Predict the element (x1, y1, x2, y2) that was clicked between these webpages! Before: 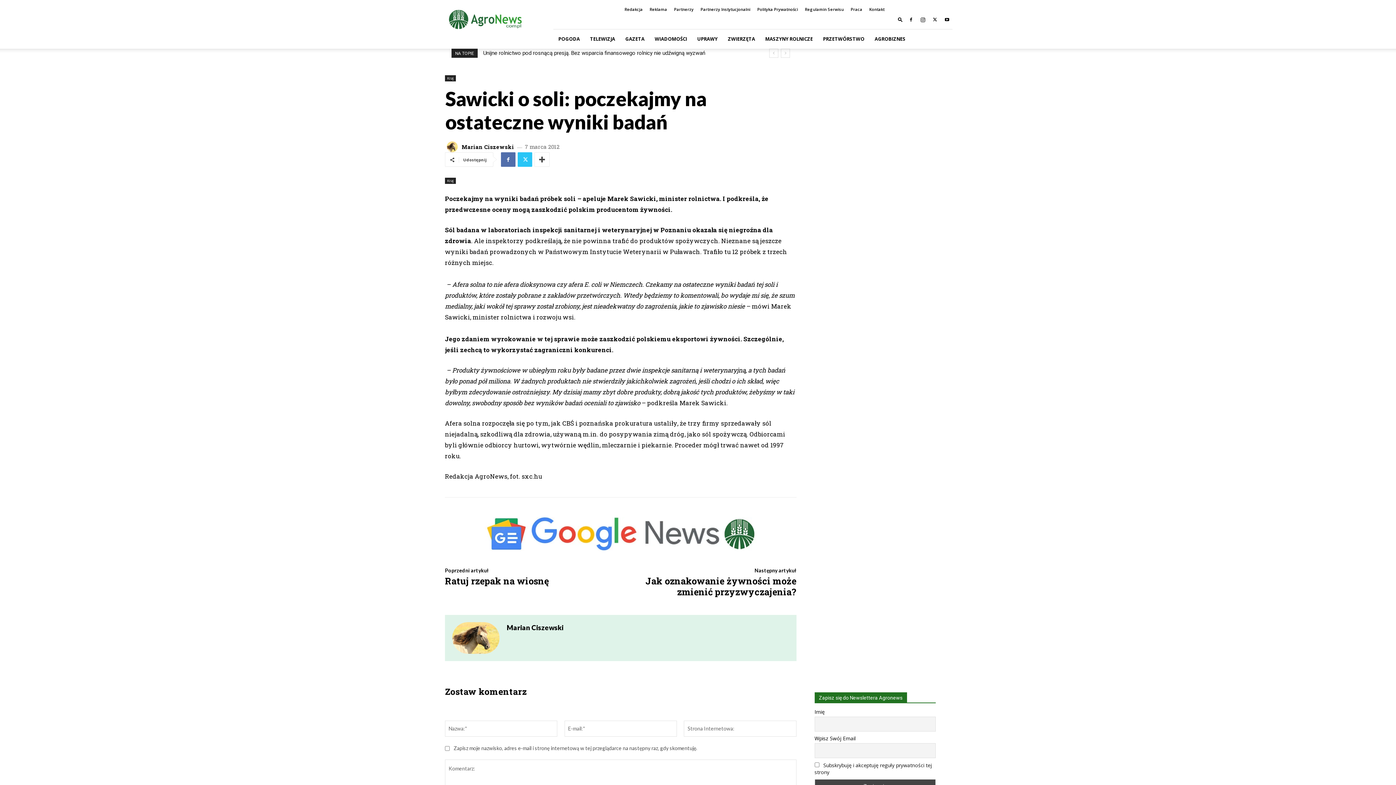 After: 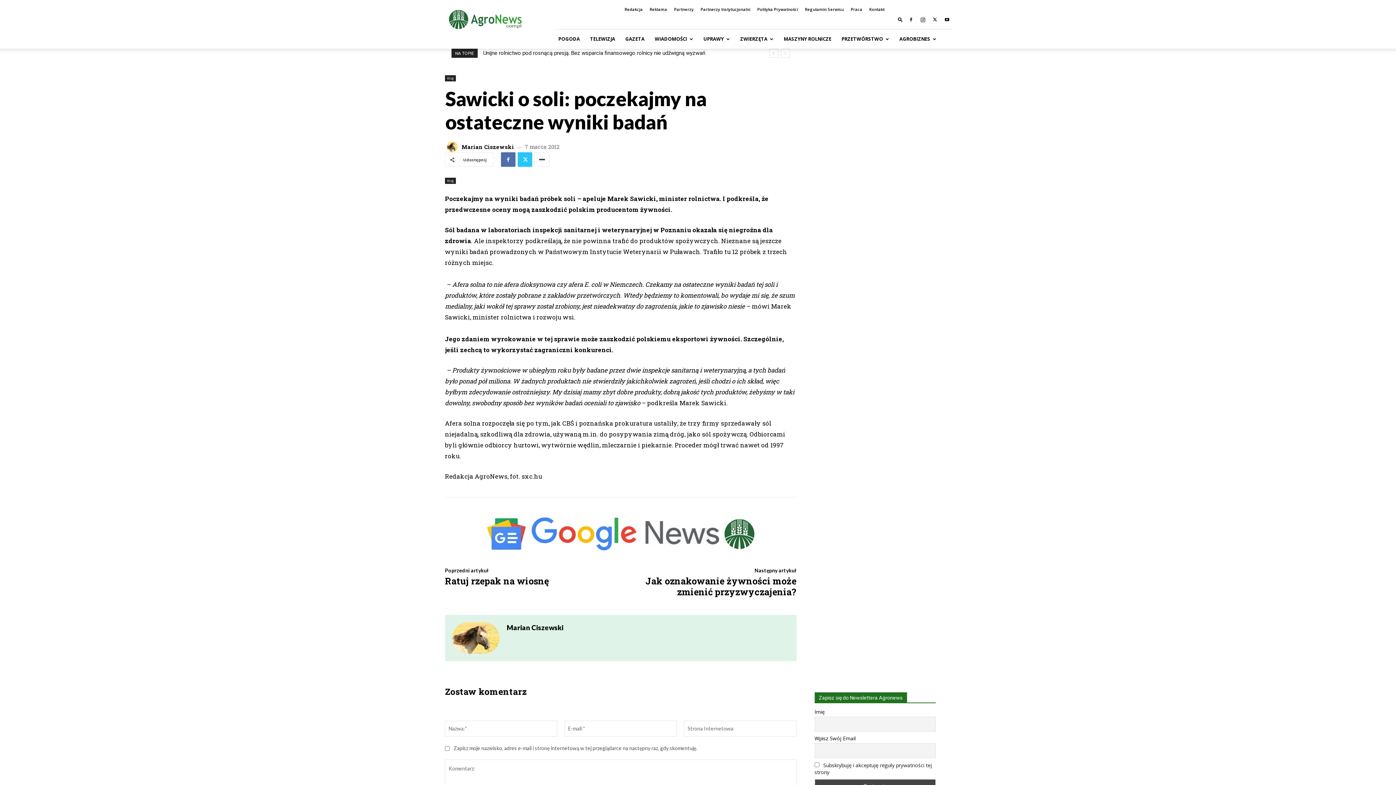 Action: bbox: (534, 152, 549, 166)